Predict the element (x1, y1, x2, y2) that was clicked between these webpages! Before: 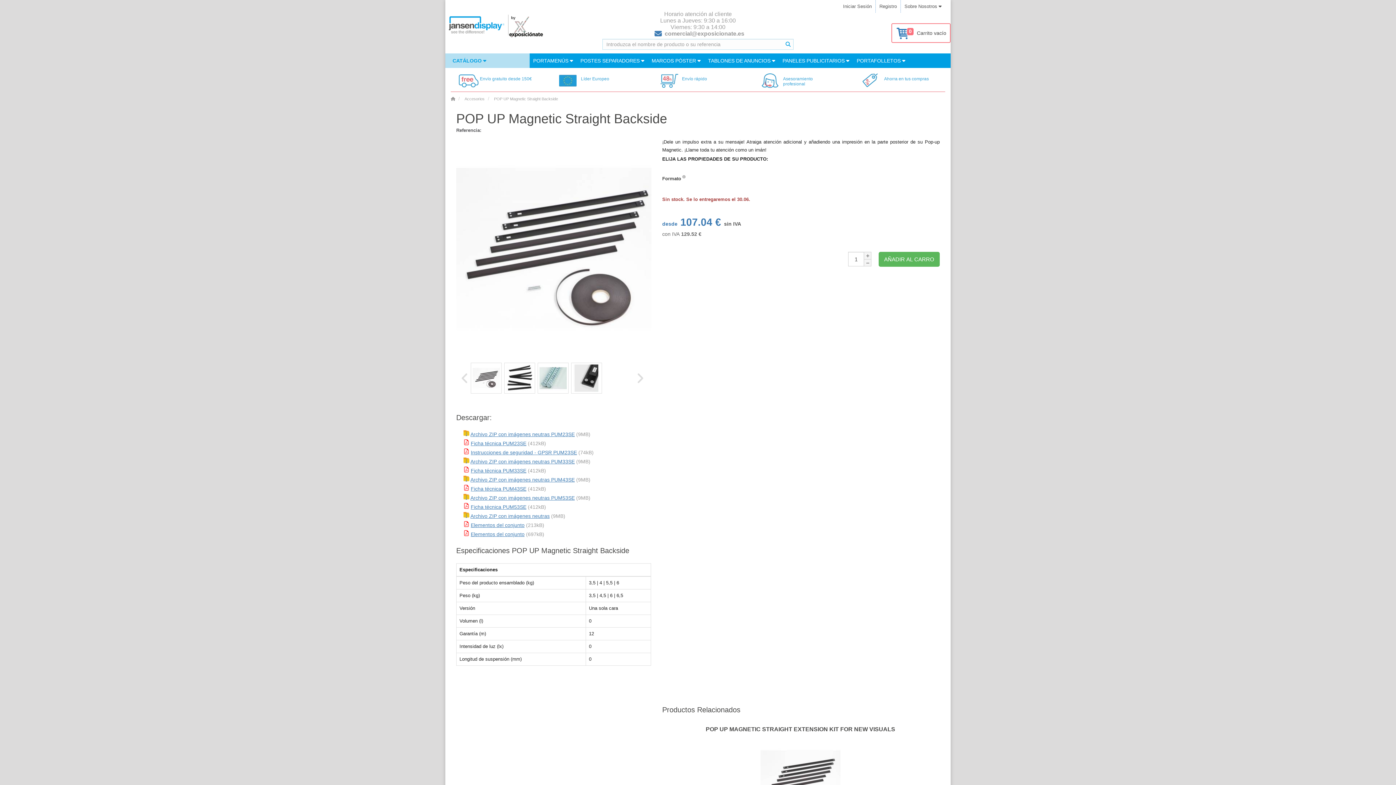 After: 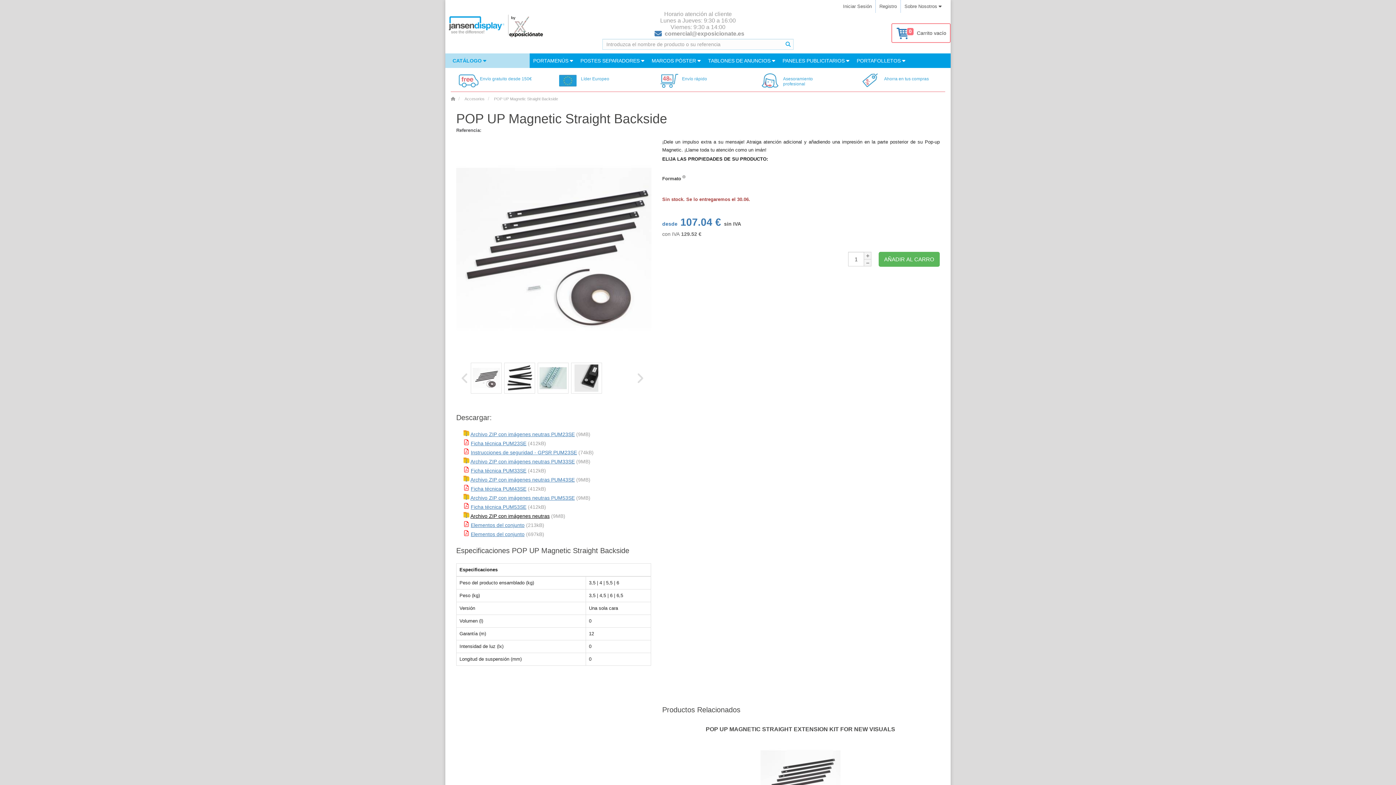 Action: label: Archivo ZIP con imágenes neutras bbox: (470, 513, 549, 519)